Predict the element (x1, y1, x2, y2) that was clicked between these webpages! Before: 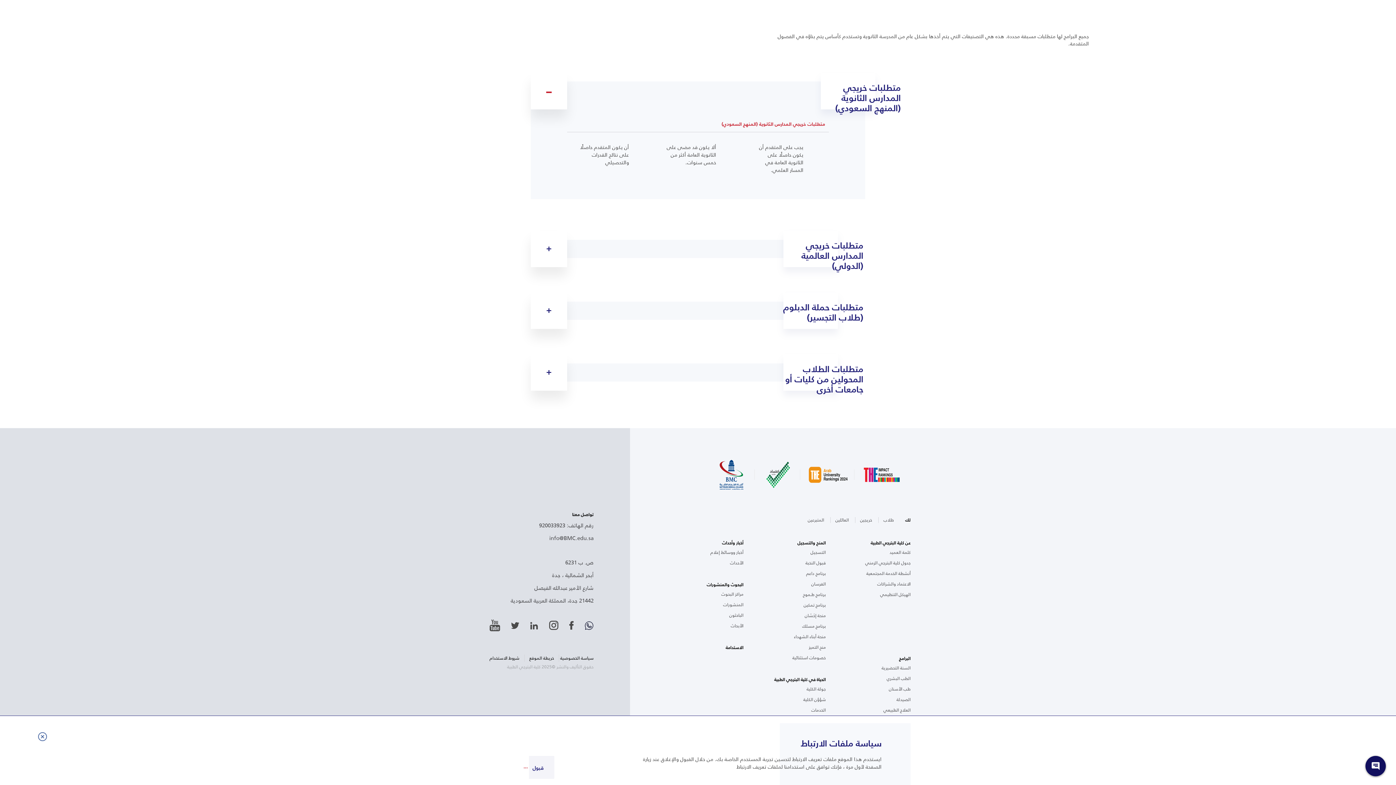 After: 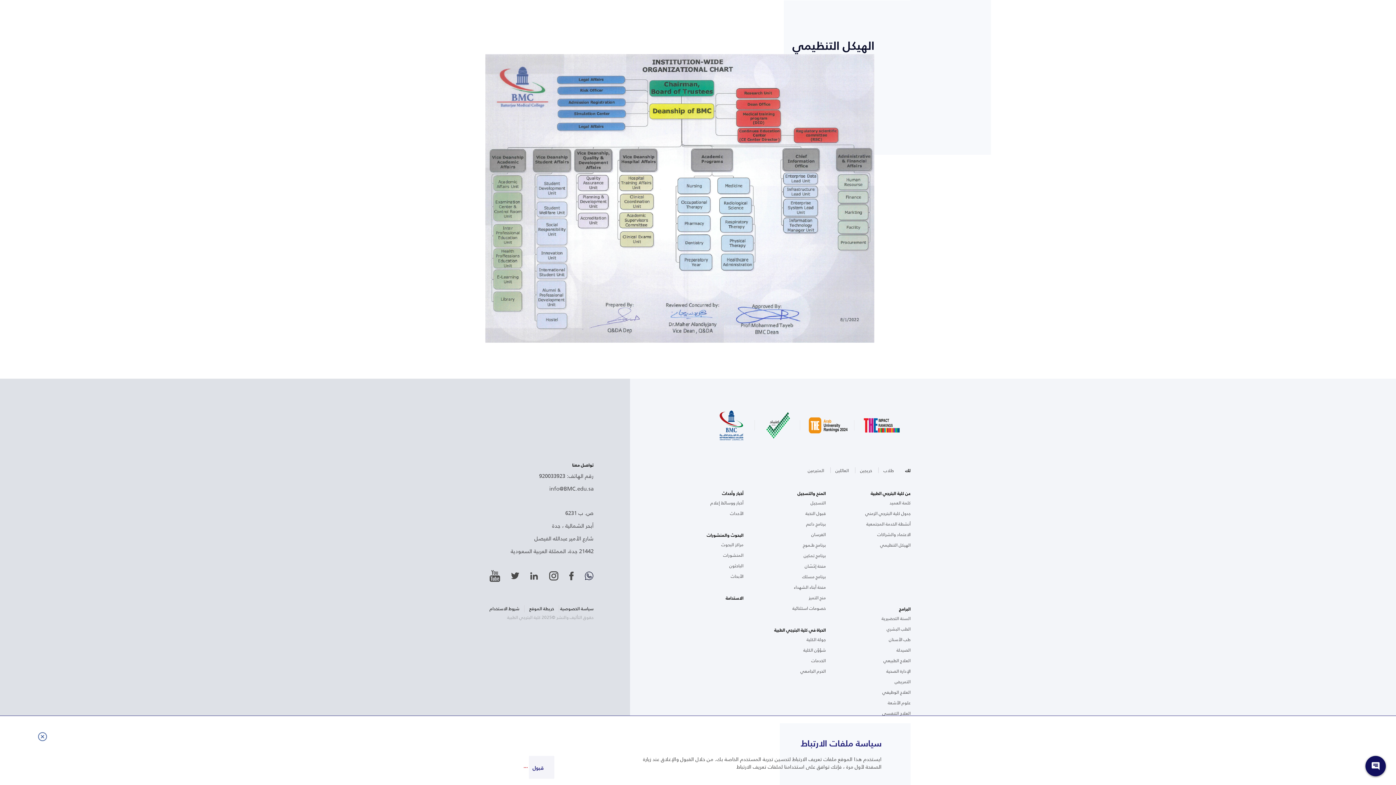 Action: bbox: (880, 590, 910, 598) label: الهيكل التنظيمي